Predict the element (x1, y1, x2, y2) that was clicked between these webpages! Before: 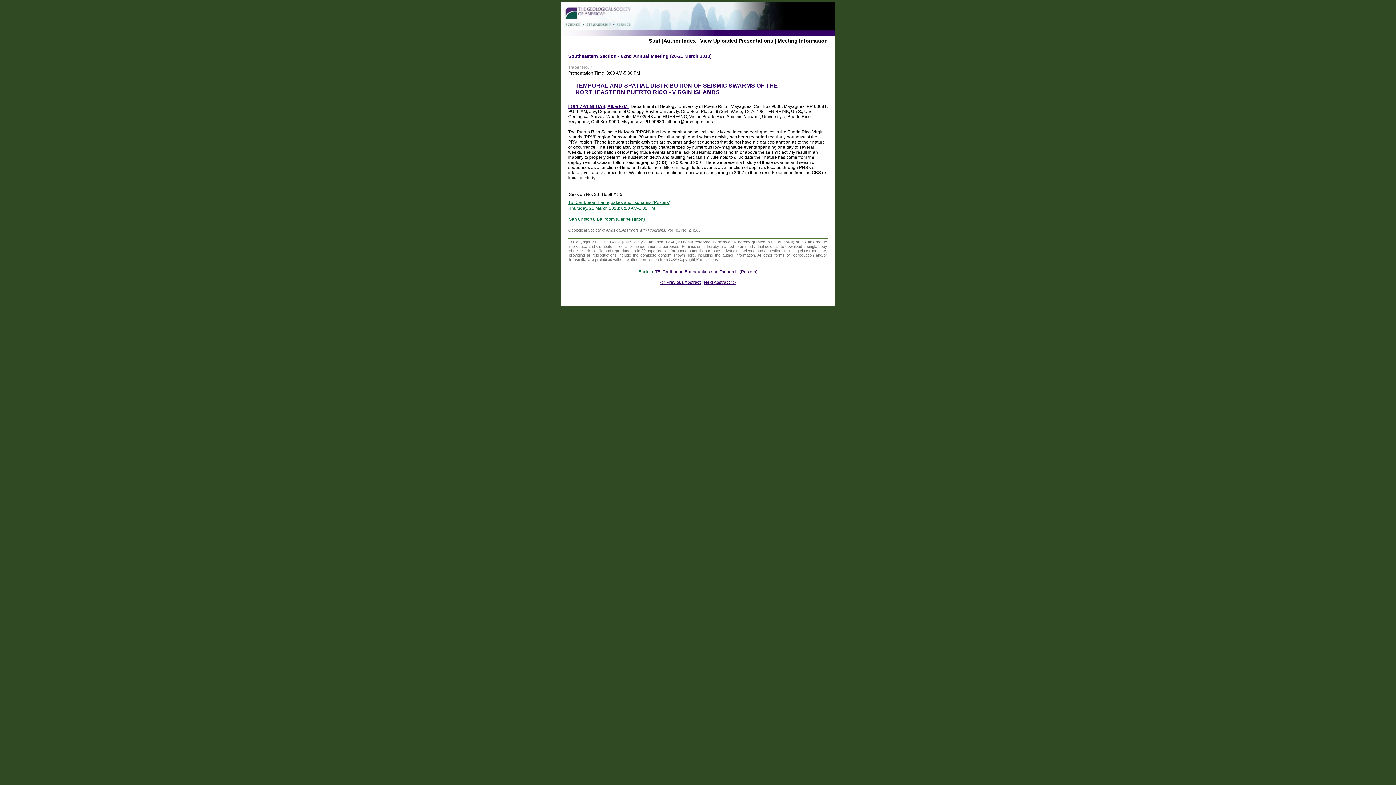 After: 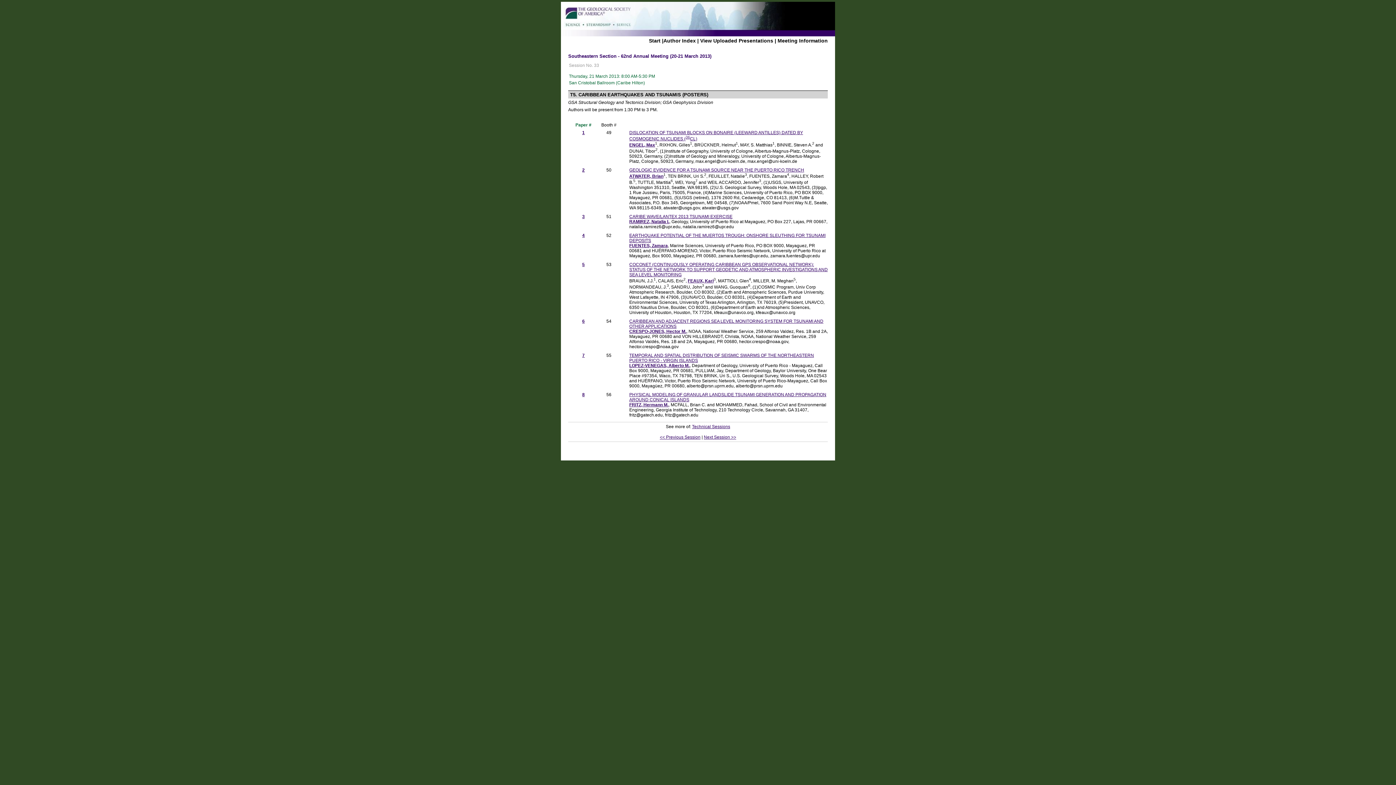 Action: label: T5. Caribbean Earthquakes and Tsunamis (Posters) bbox: (655, 269, 757, 274)